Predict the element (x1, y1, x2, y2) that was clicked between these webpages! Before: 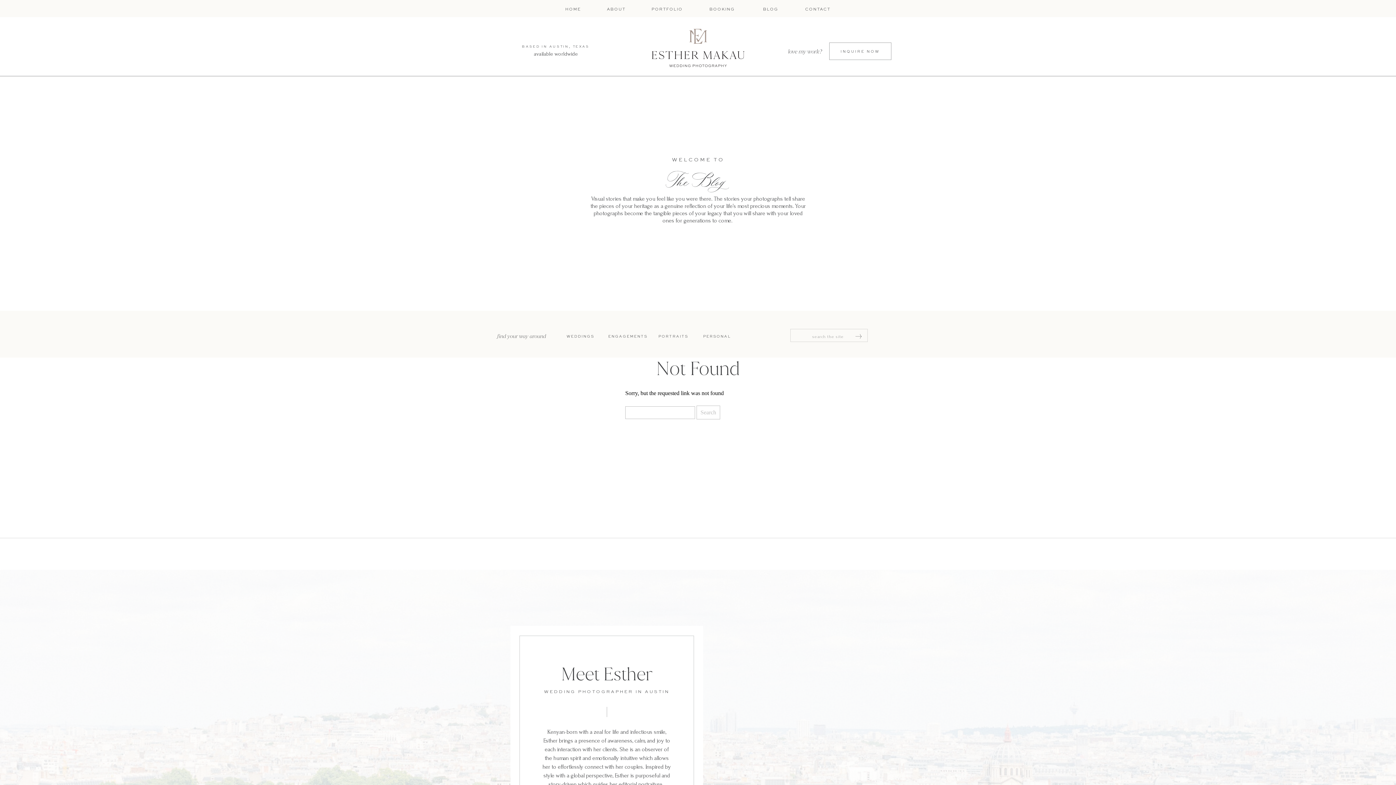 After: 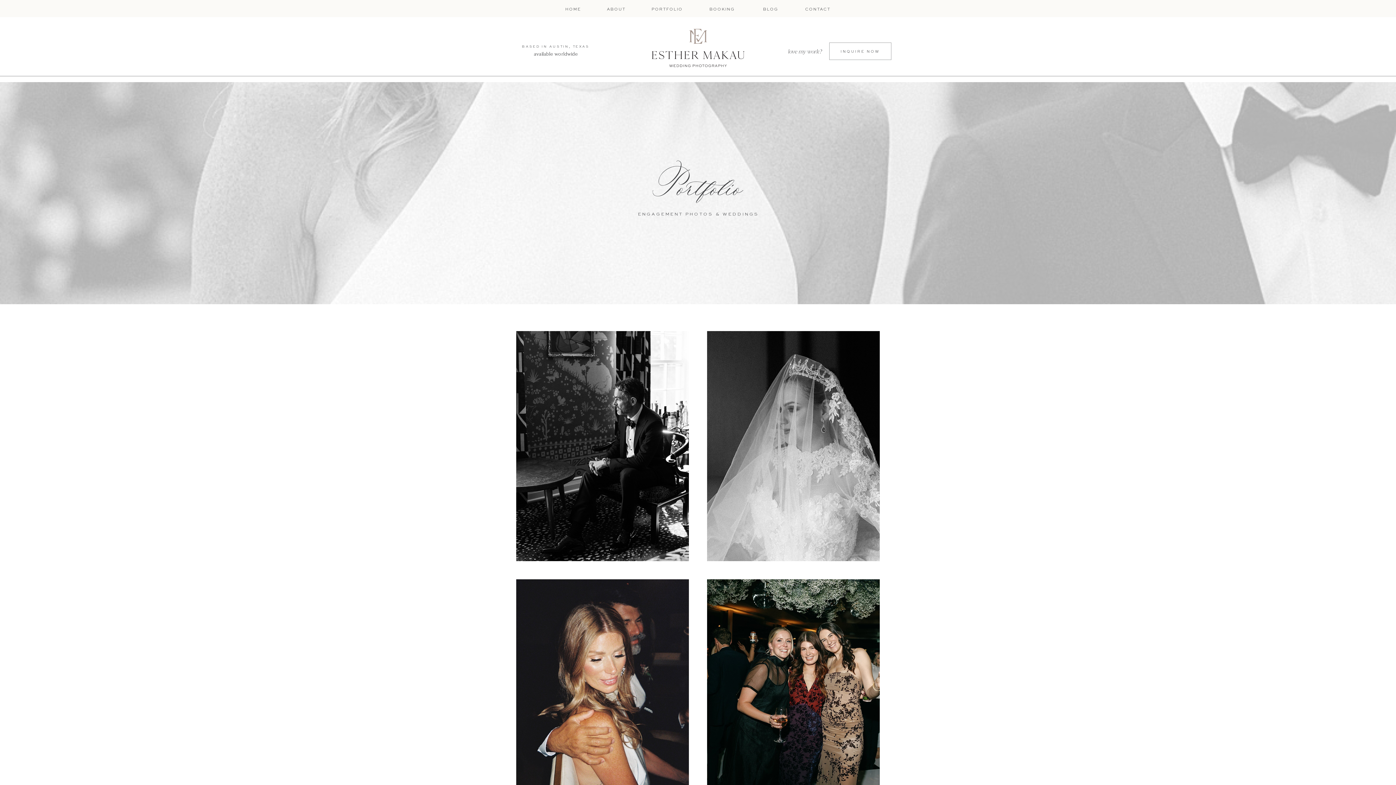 Action: label: PORTFOLIO bbox: (650, 6, 684, 12)